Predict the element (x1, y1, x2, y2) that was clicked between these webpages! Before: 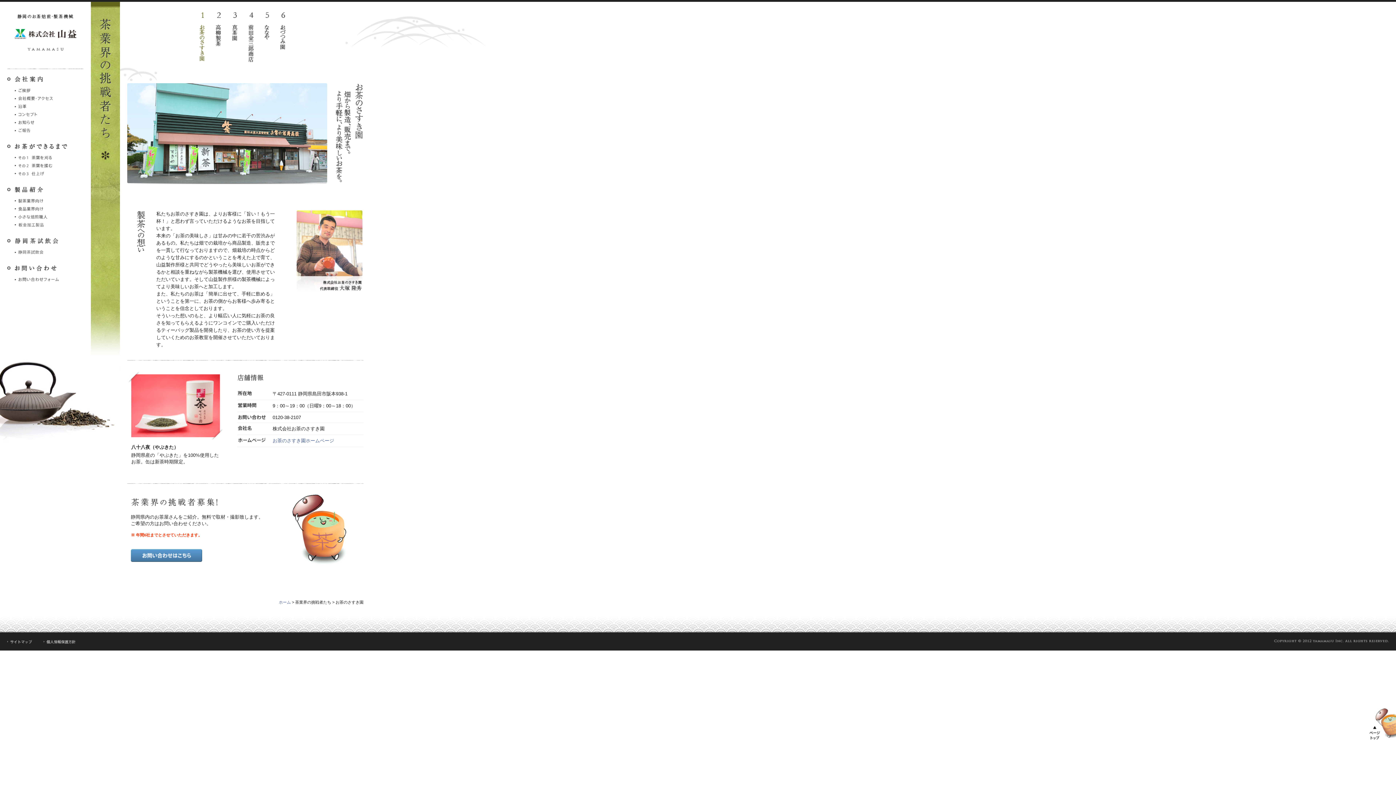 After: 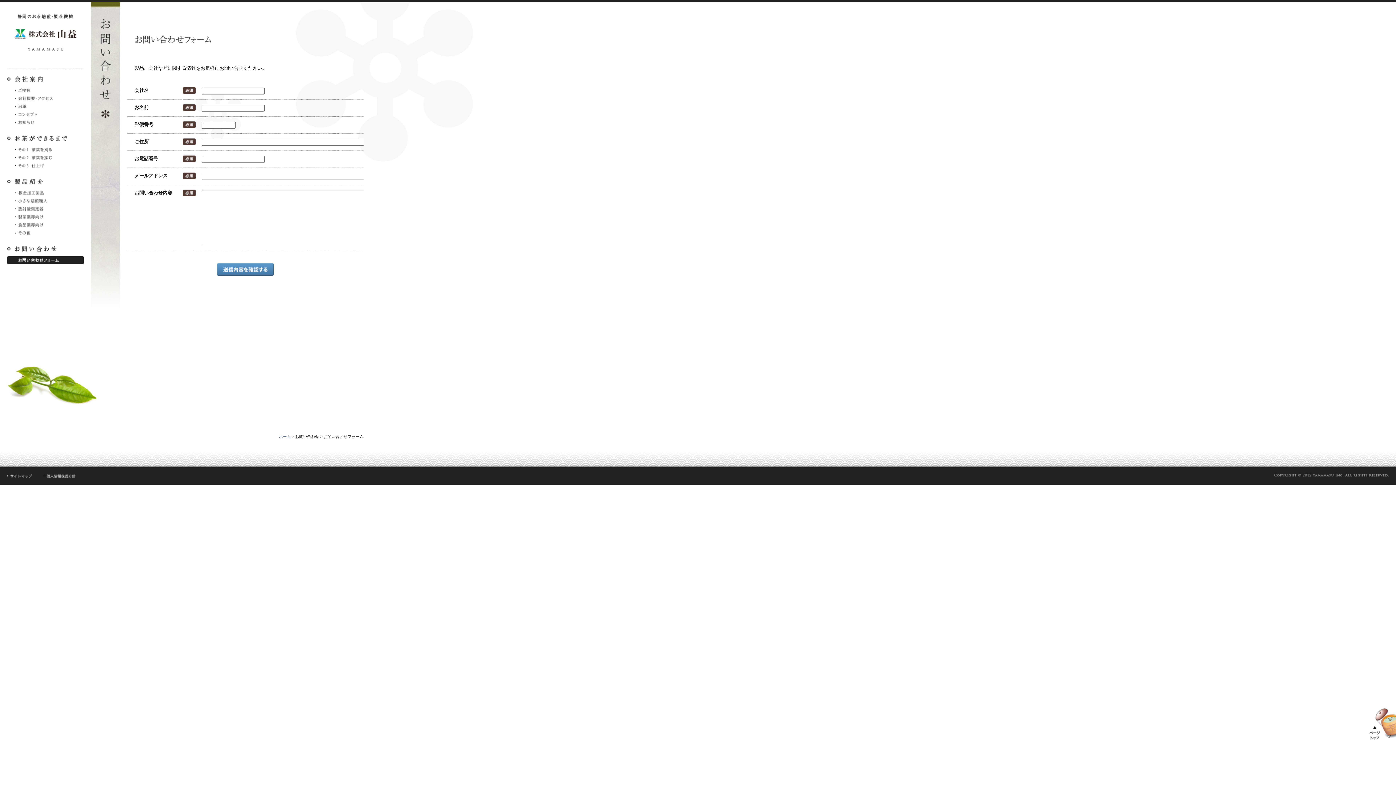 Action: label: お問い合わせフォーム bbox: (7, 275, 83, 283)